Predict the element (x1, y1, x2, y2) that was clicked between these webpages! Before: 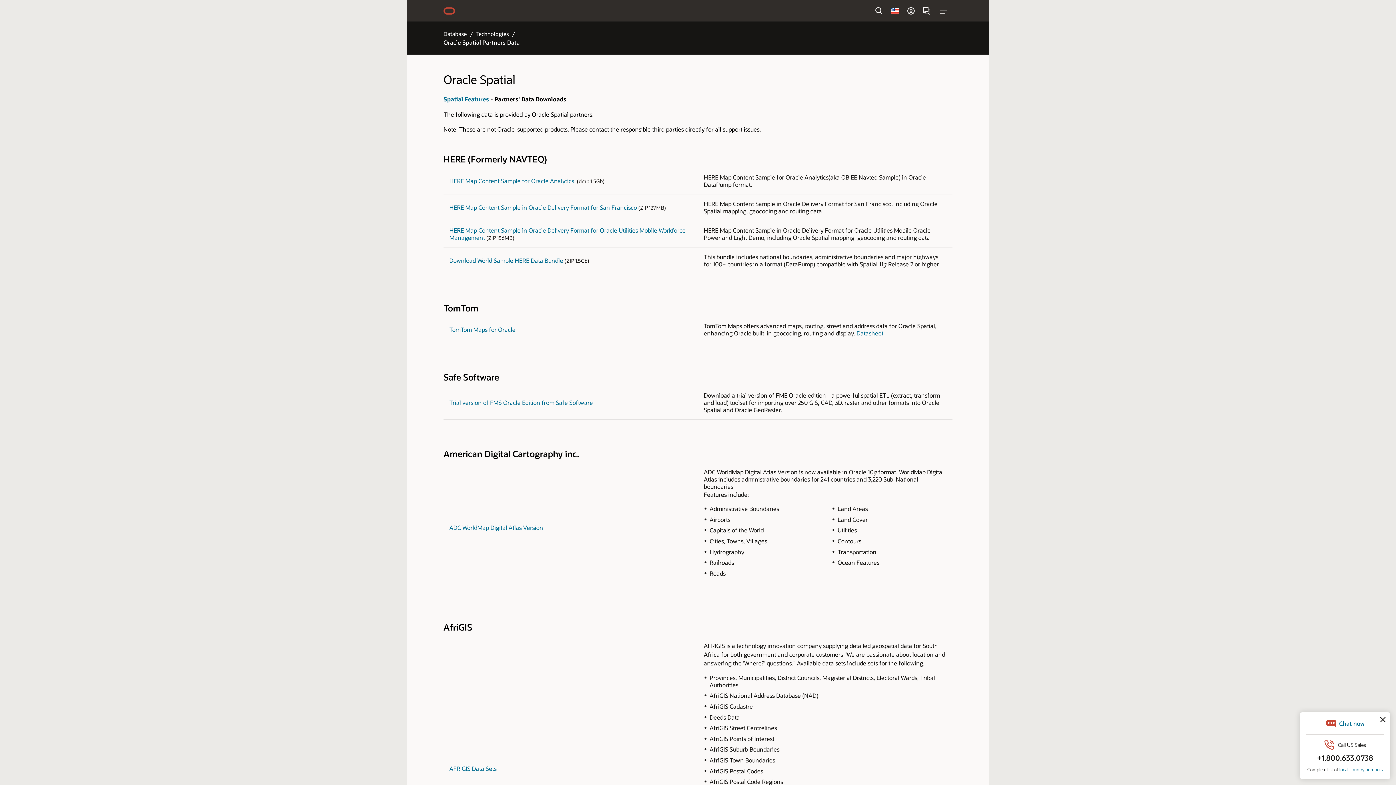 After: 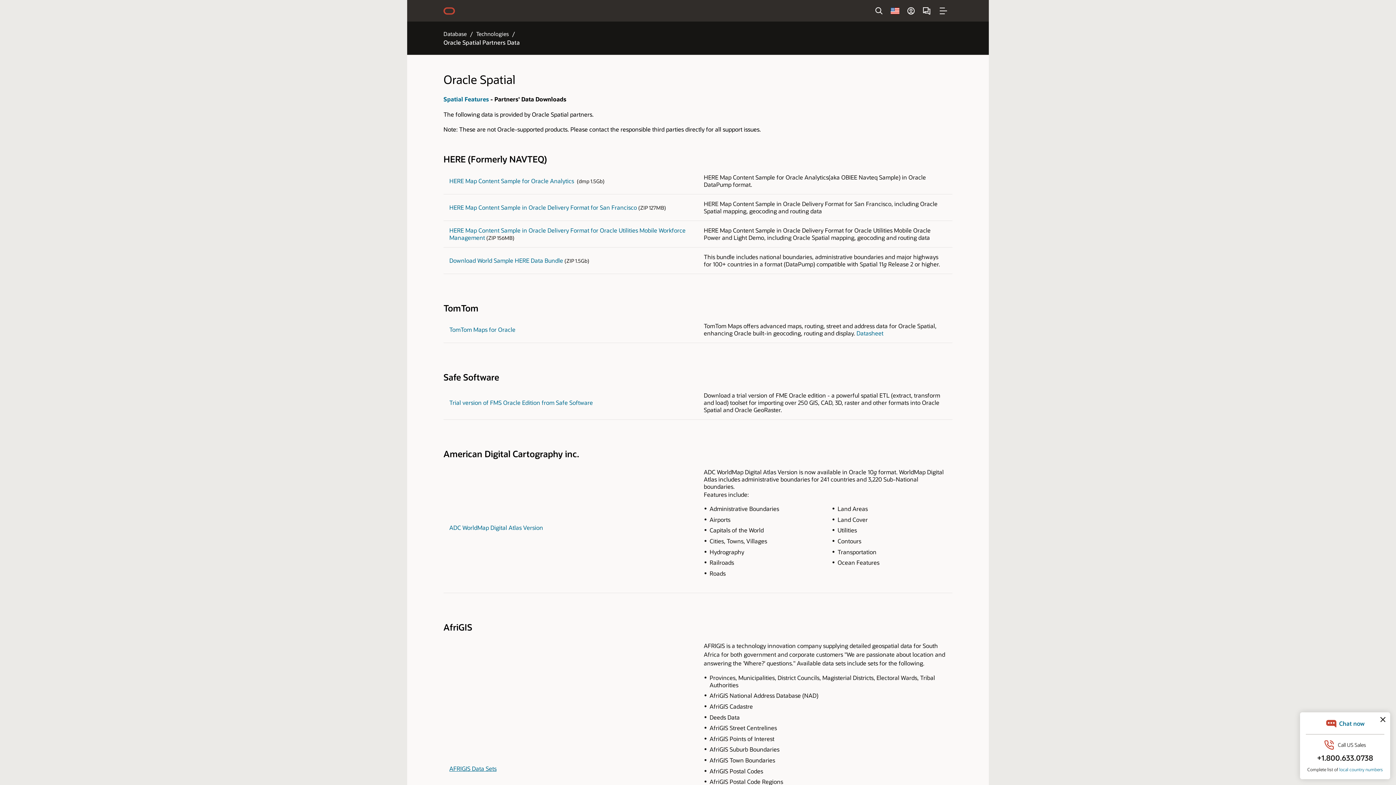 Action: bbox: (449, 765, 496, 772) label: AFRIGIS Data Sets